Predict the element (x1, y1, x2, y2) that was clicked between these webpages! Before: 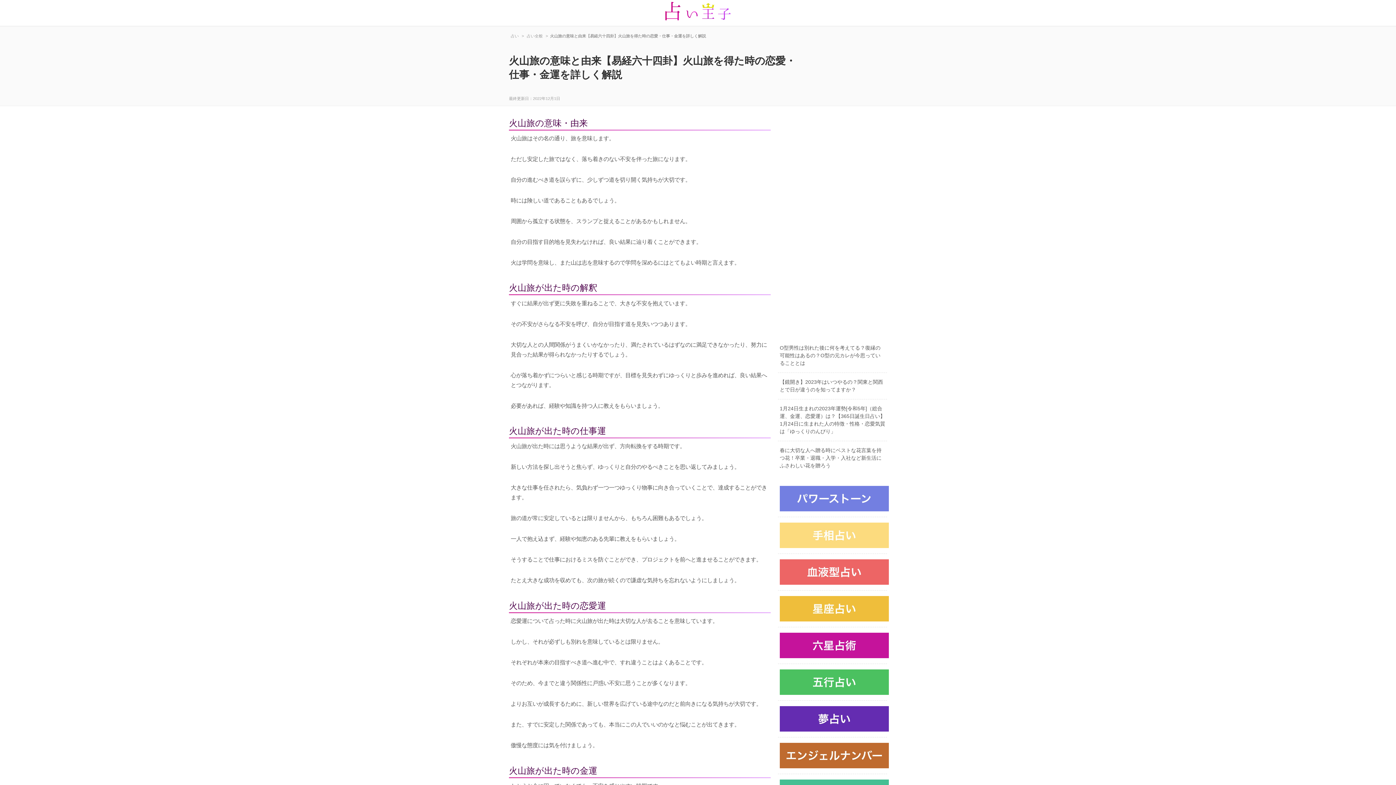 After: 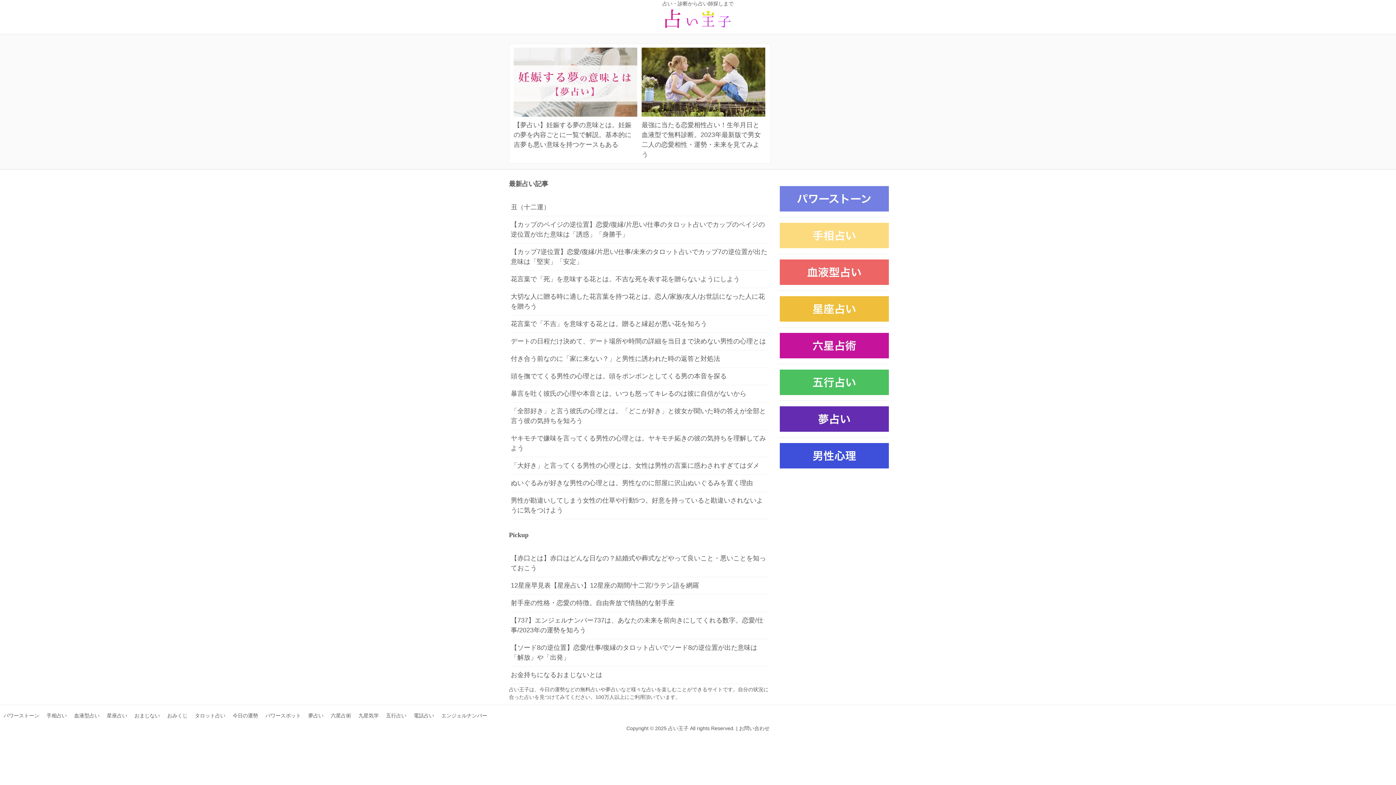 Action: bbox: (0, 0, 1396, 25)